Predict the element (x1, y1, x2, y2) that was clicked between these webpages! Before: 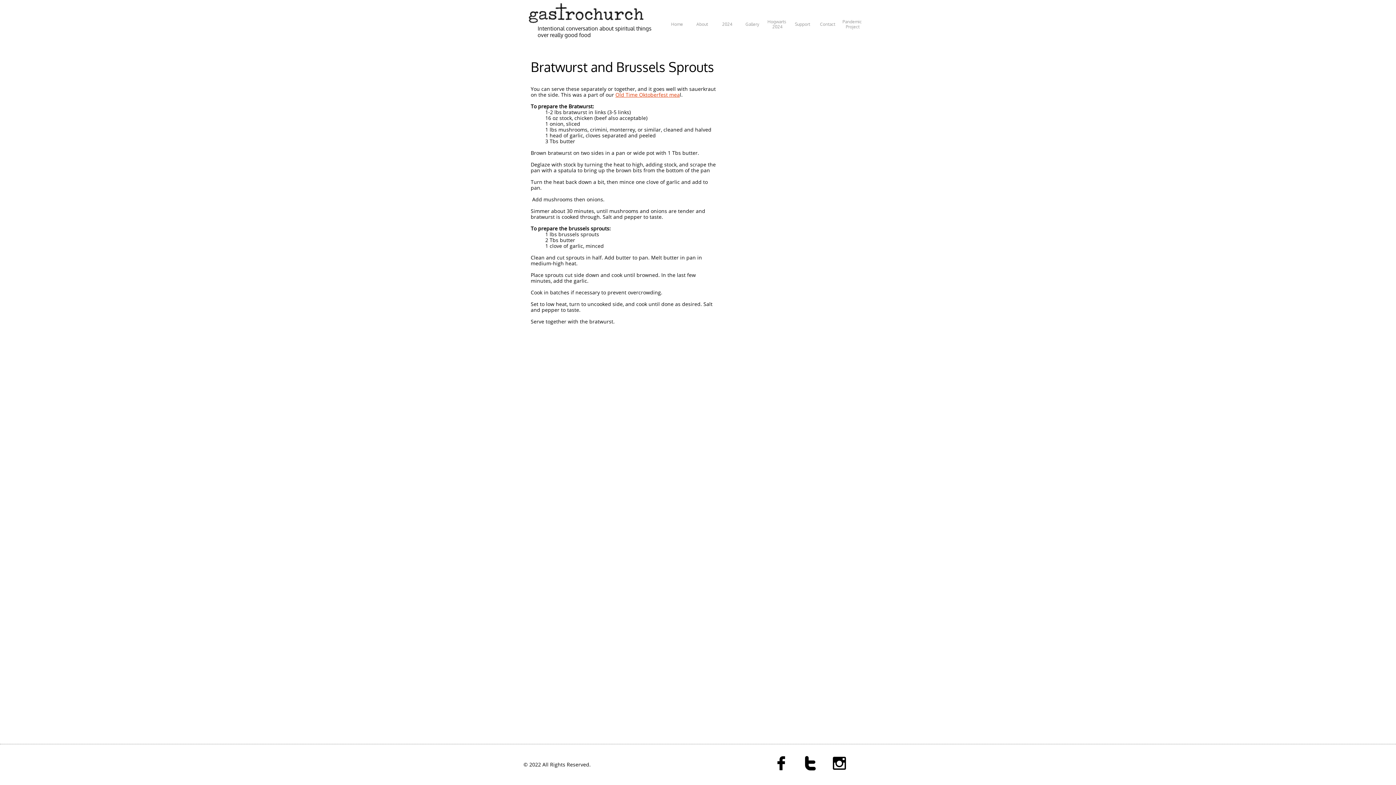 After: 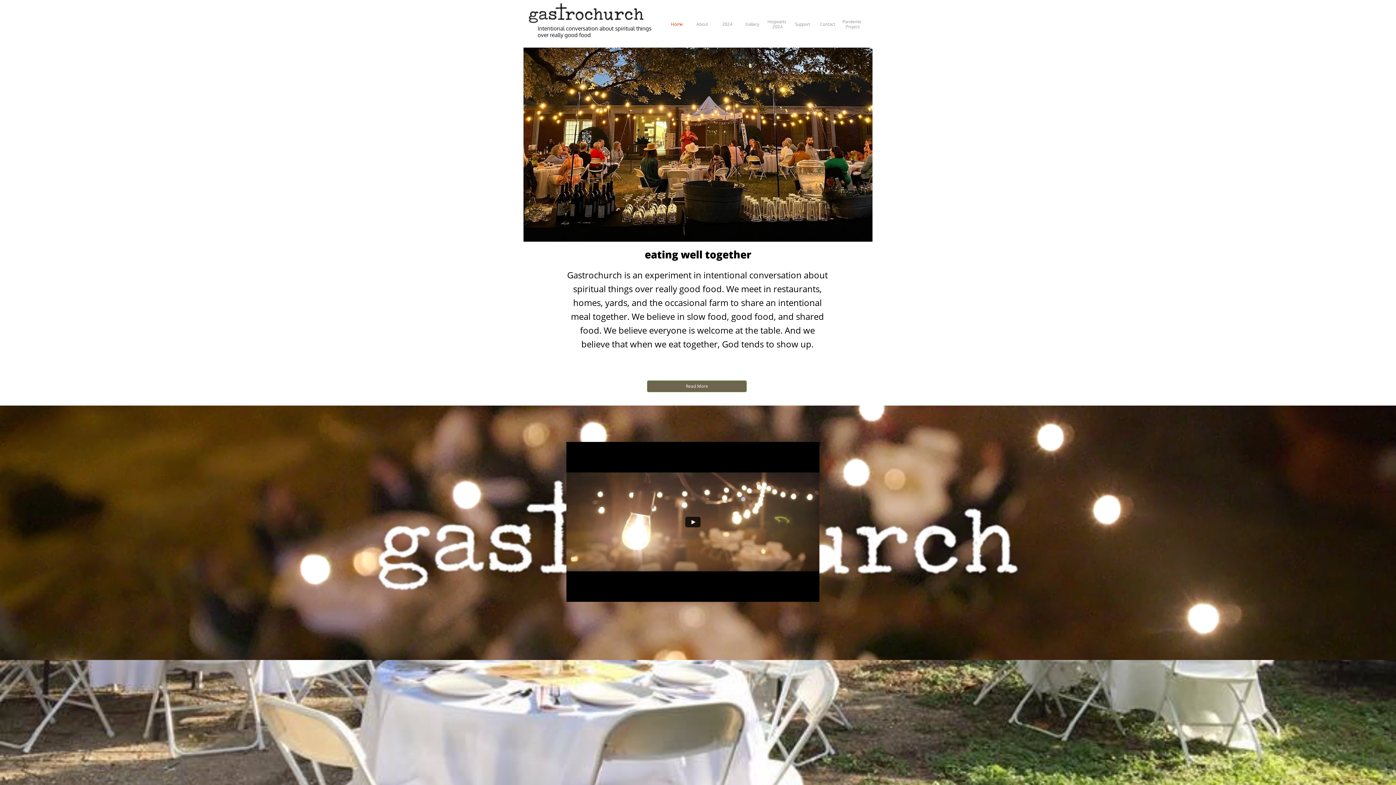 Action: bbox: (657, 16, 697, 31) label: Home